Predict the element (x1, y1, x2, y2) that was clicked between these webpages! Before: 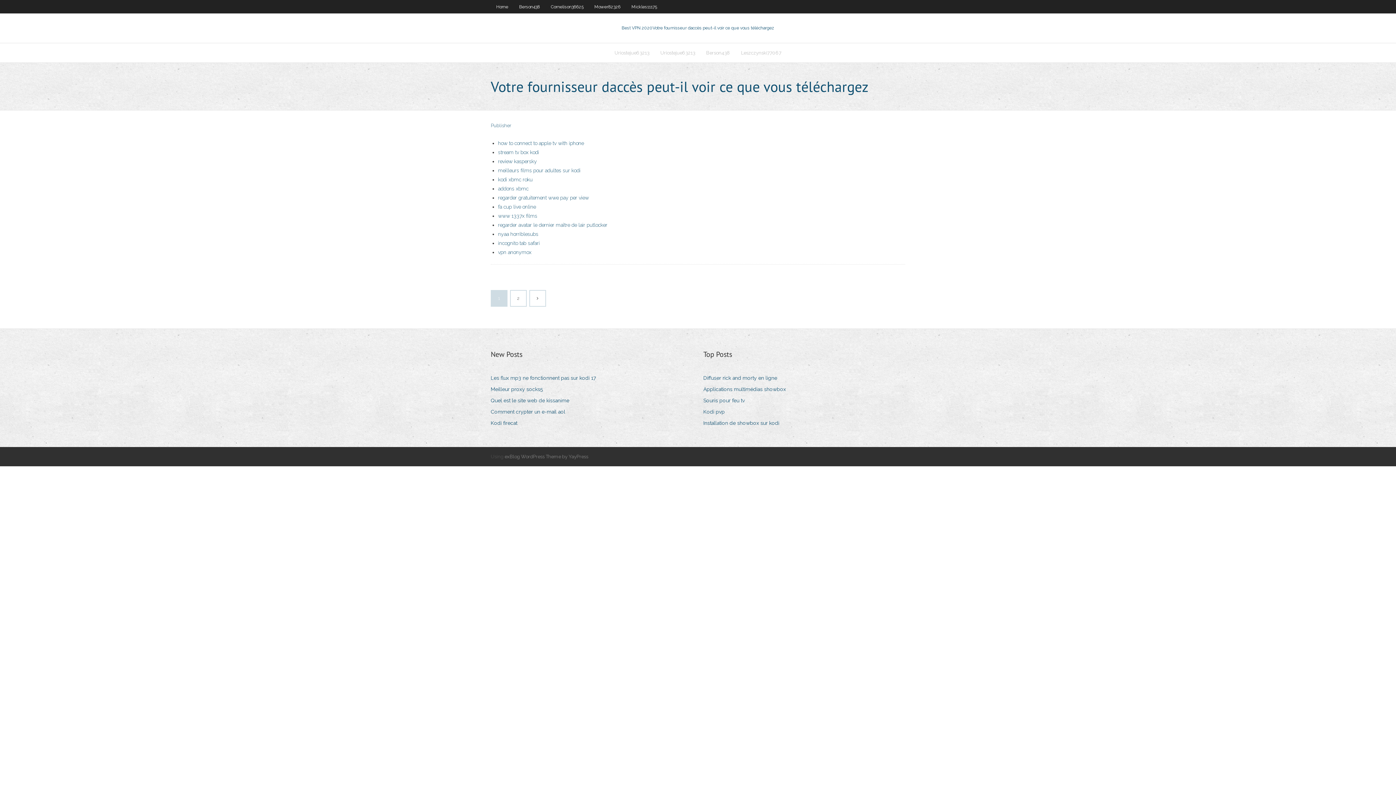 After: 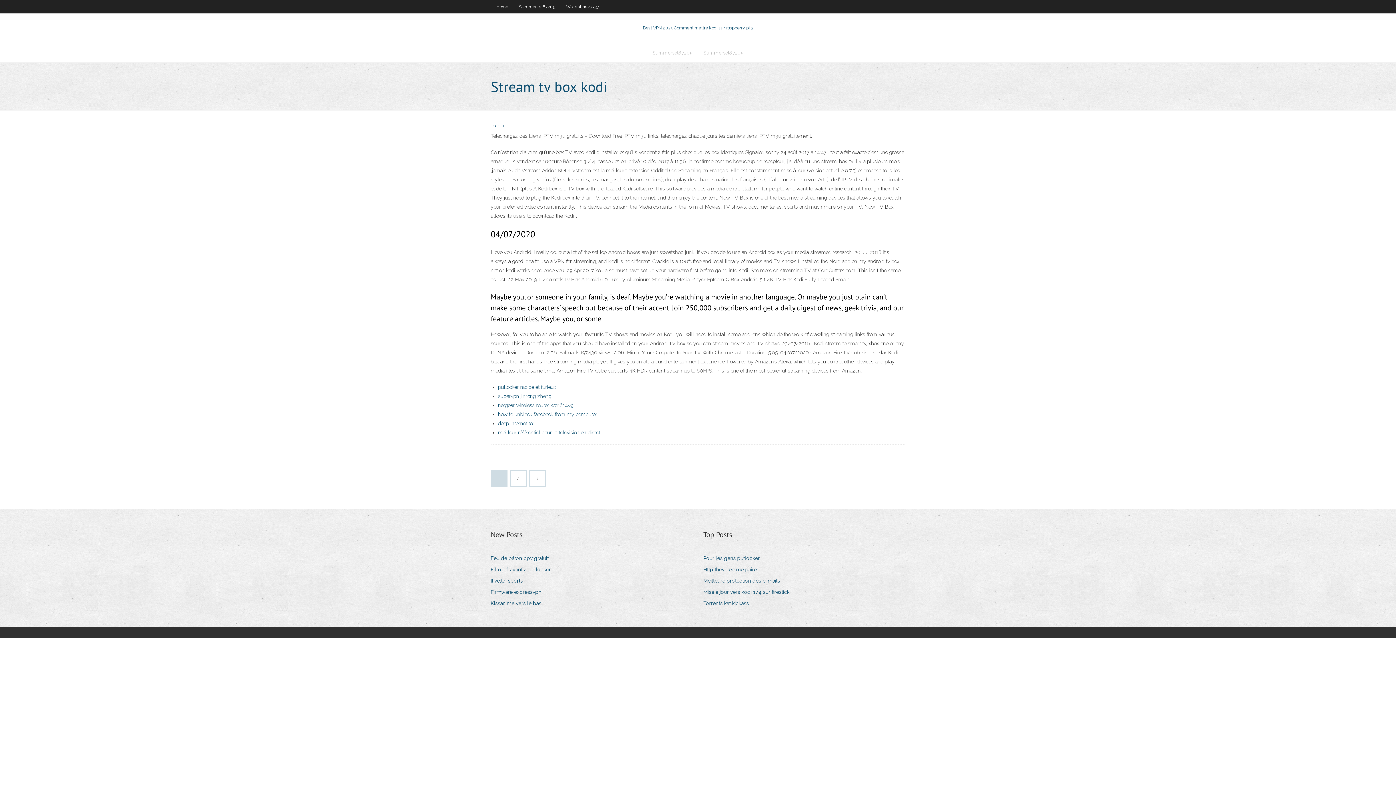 Action: label: stream tv box kodi bbox: (498, 149, 539, 155)